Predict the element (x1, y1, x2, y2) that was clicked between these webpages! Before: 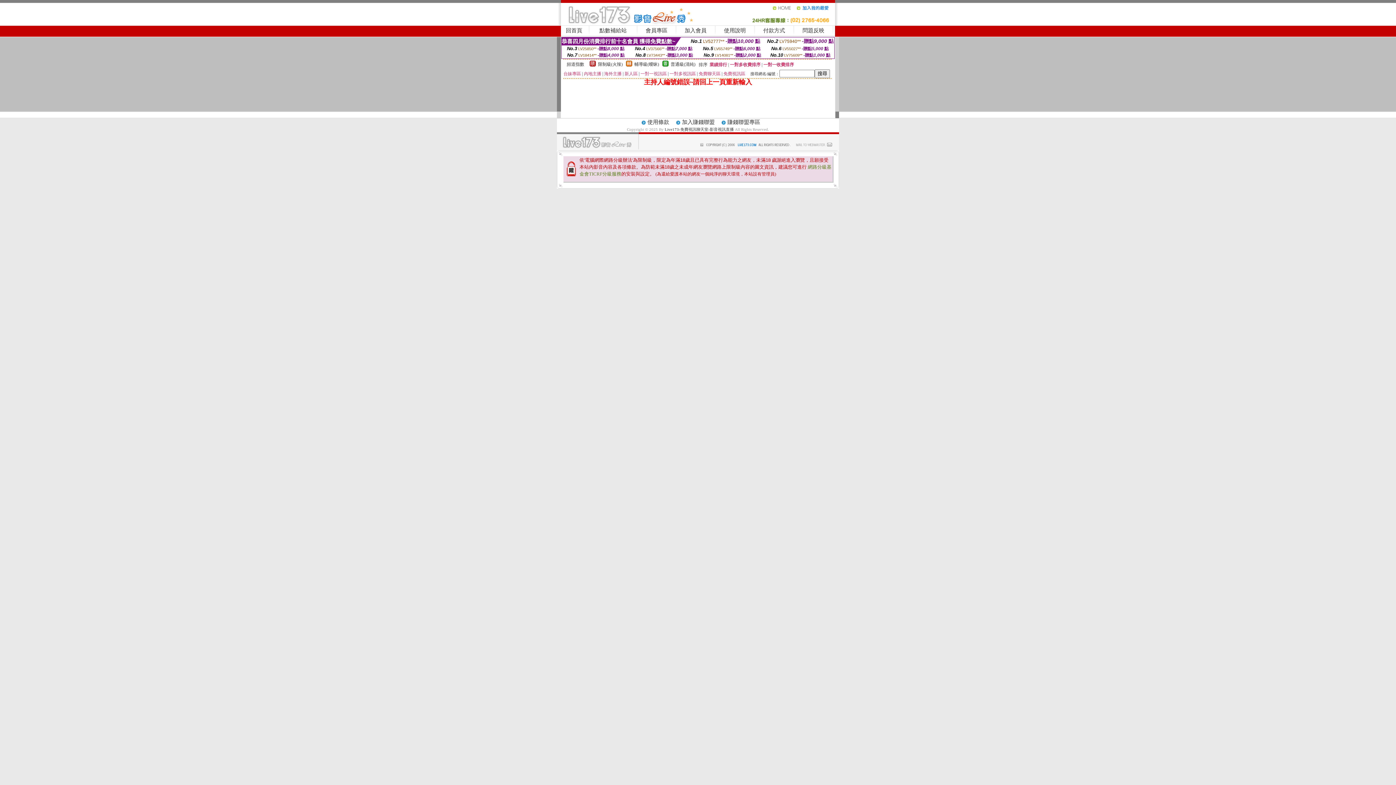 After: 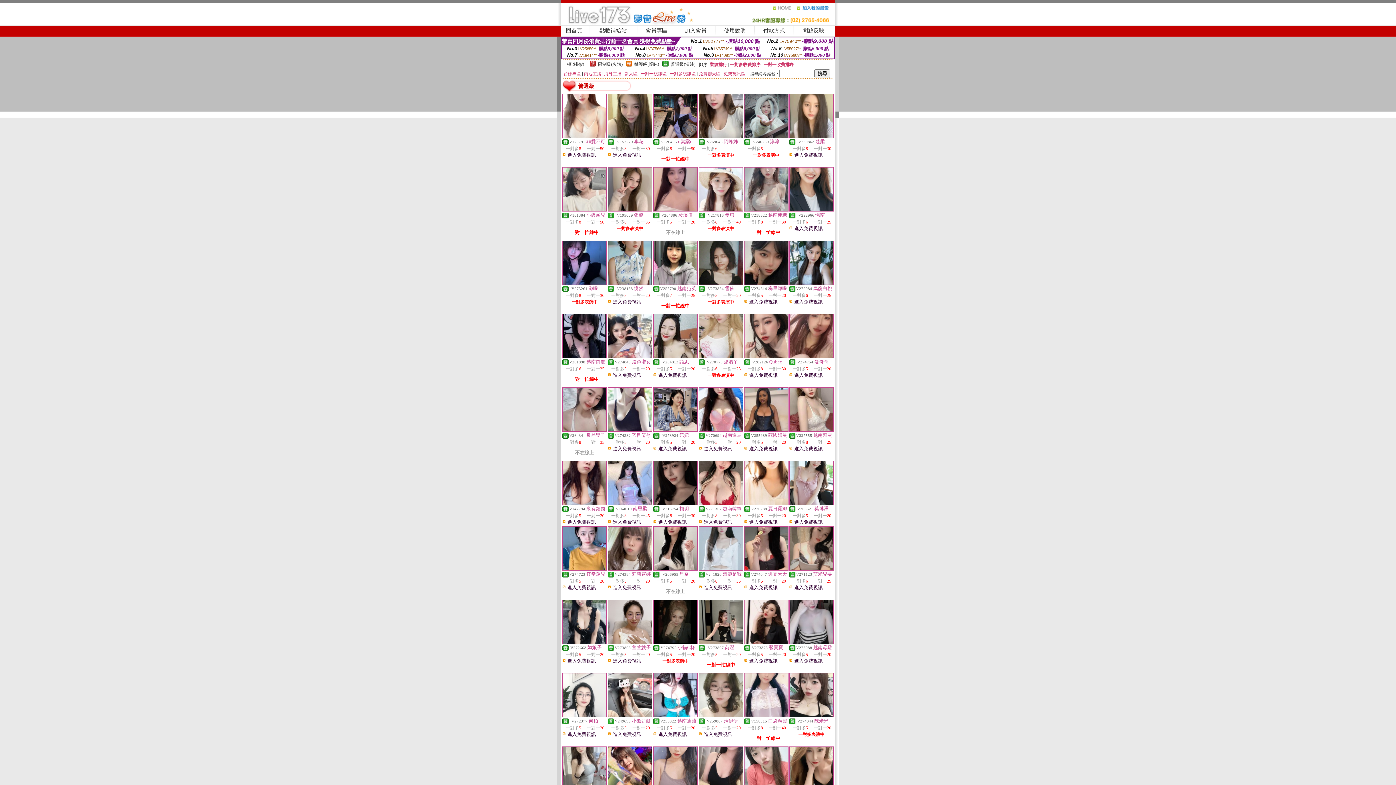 Action: bbox: (662, 62, 668, 67)